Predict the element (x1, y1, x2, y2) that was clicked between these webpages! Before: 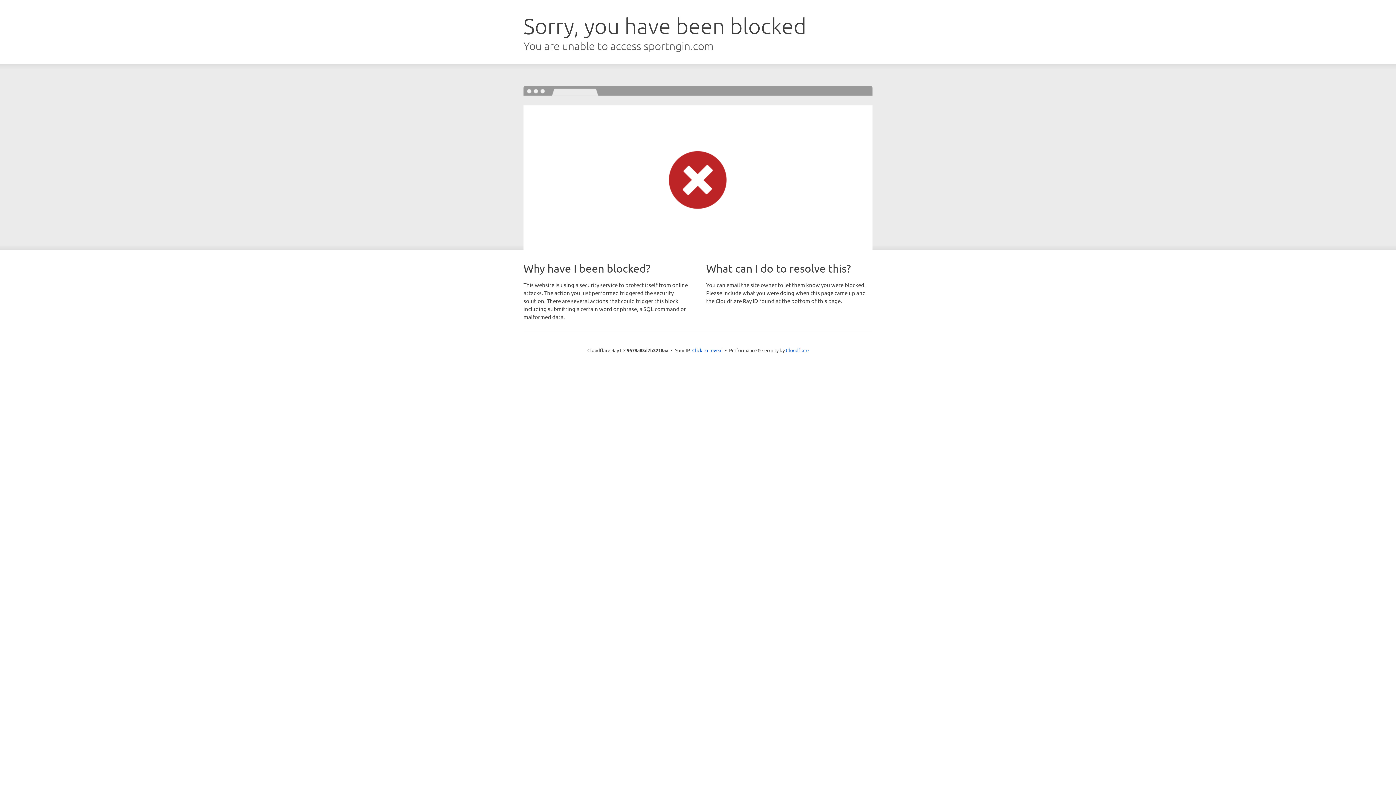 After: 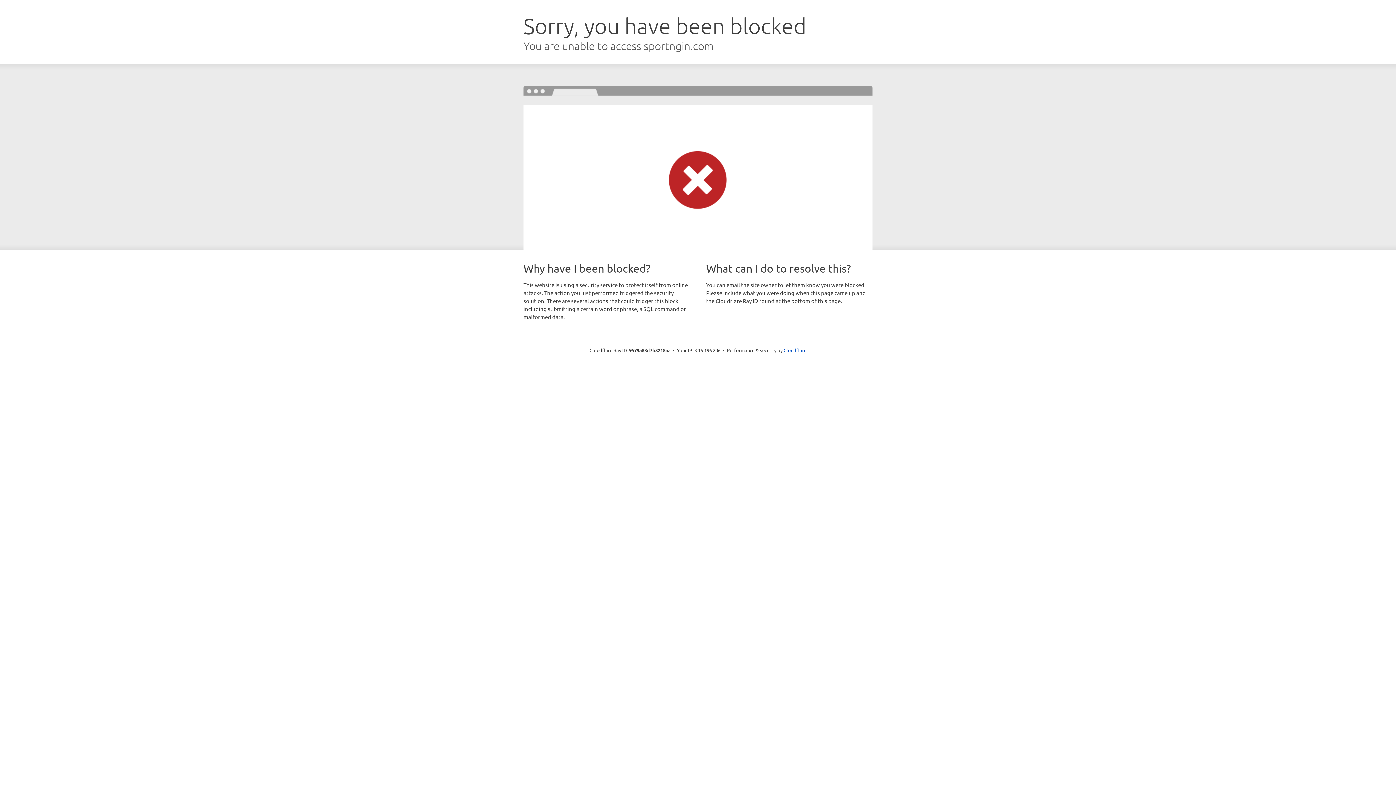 Action: bbox: (692, 346, 722, 353) label: Click to reveal